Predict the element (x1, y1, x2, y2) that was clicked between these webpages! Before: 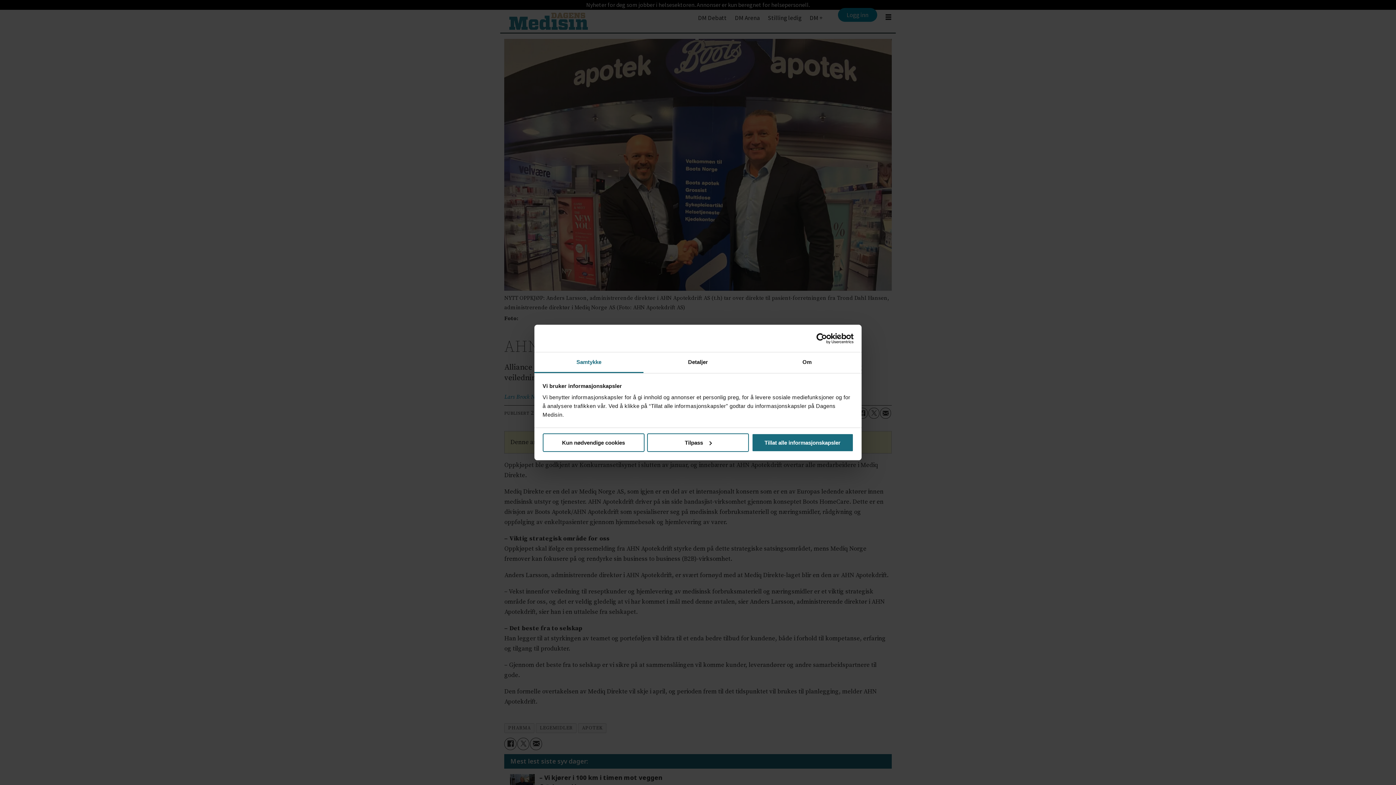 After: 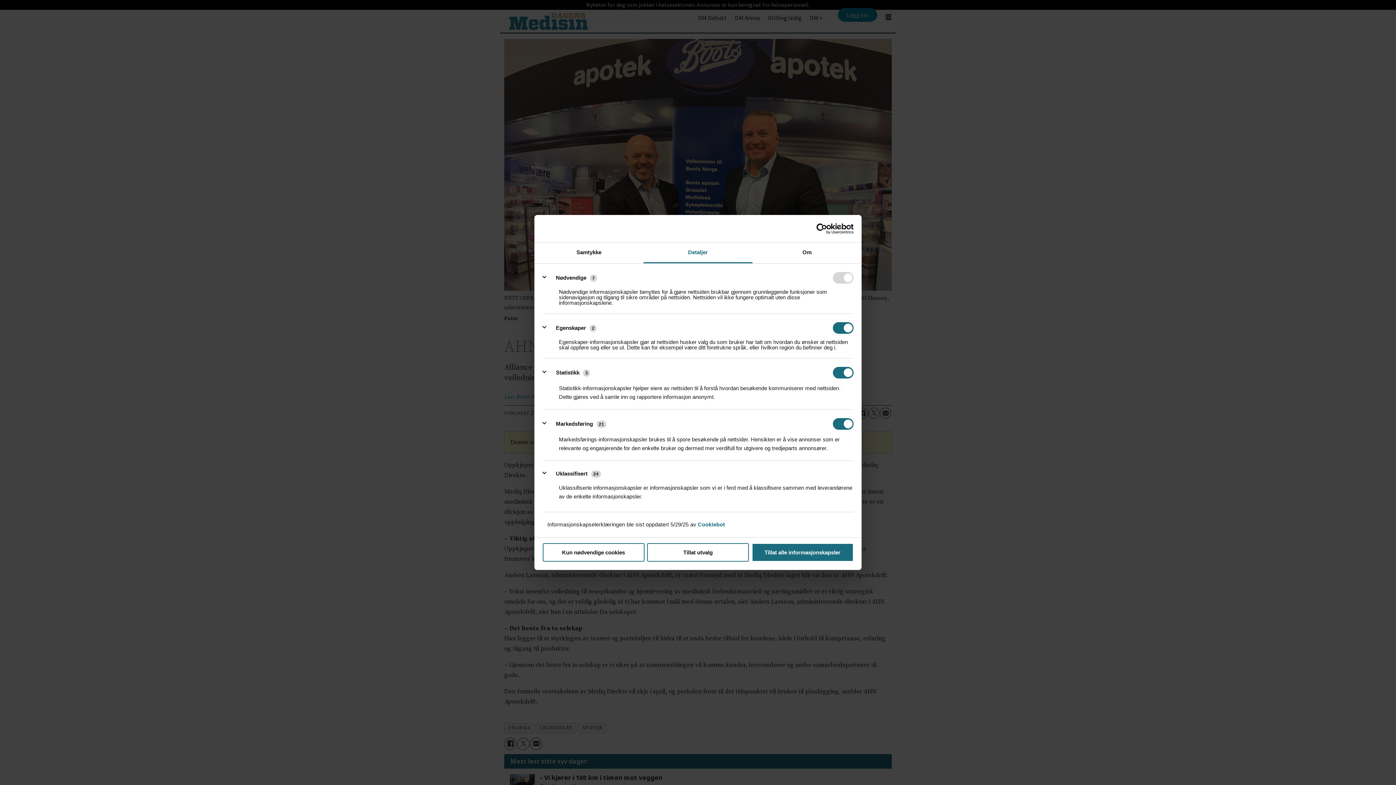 Action: label: Tilpass bbox: (647, 433, 749, 452)